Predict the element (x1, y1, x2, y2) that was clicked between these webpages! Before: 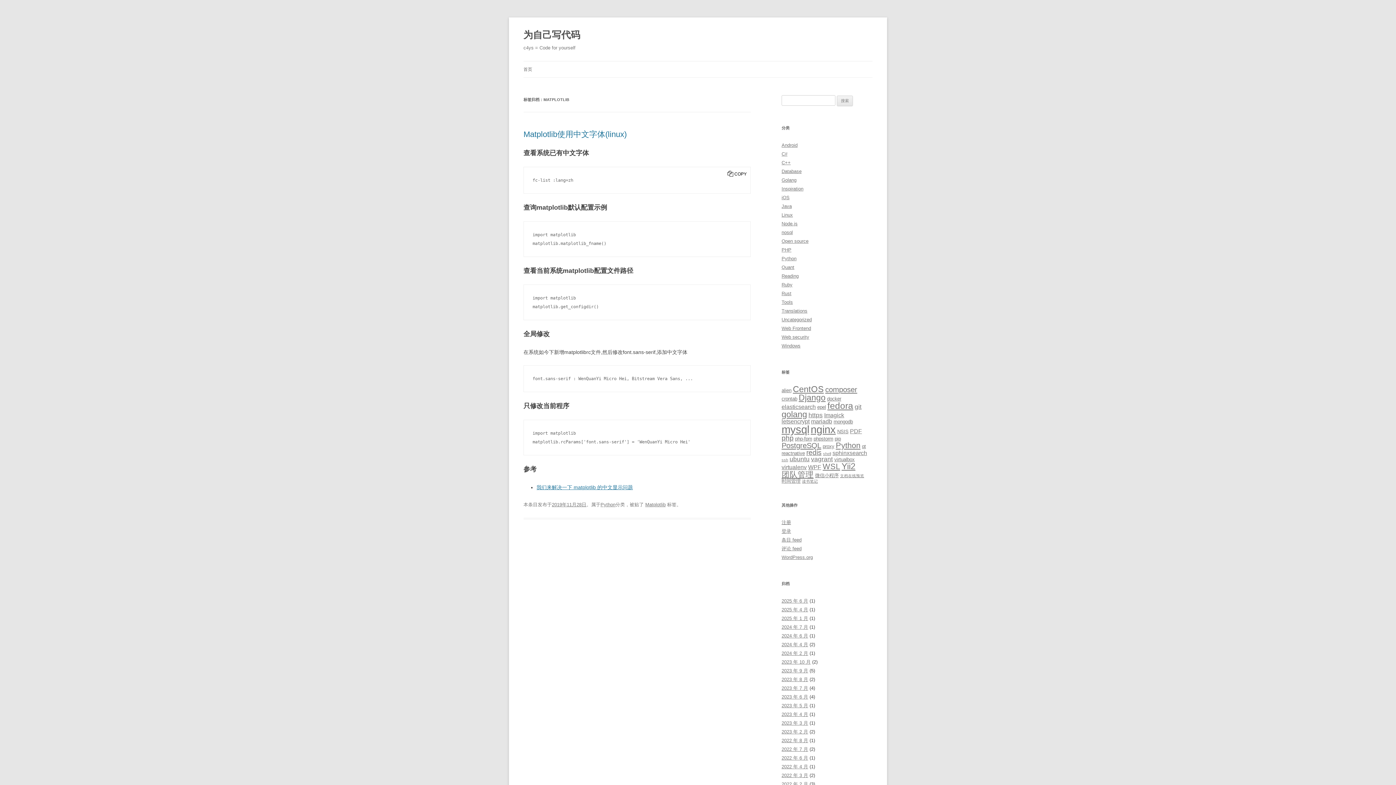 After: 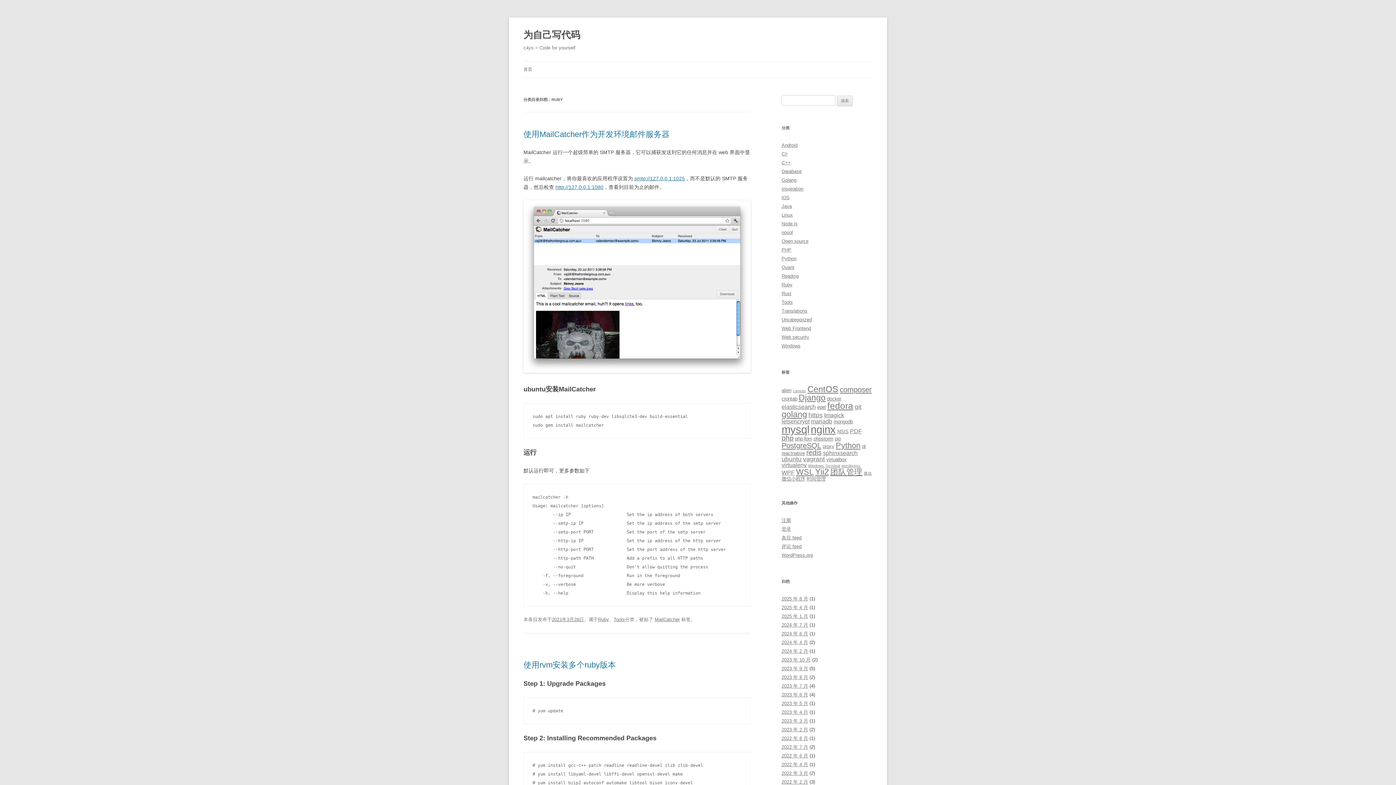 Action: bbox: (781, 282, 792, 287) label: Ruby